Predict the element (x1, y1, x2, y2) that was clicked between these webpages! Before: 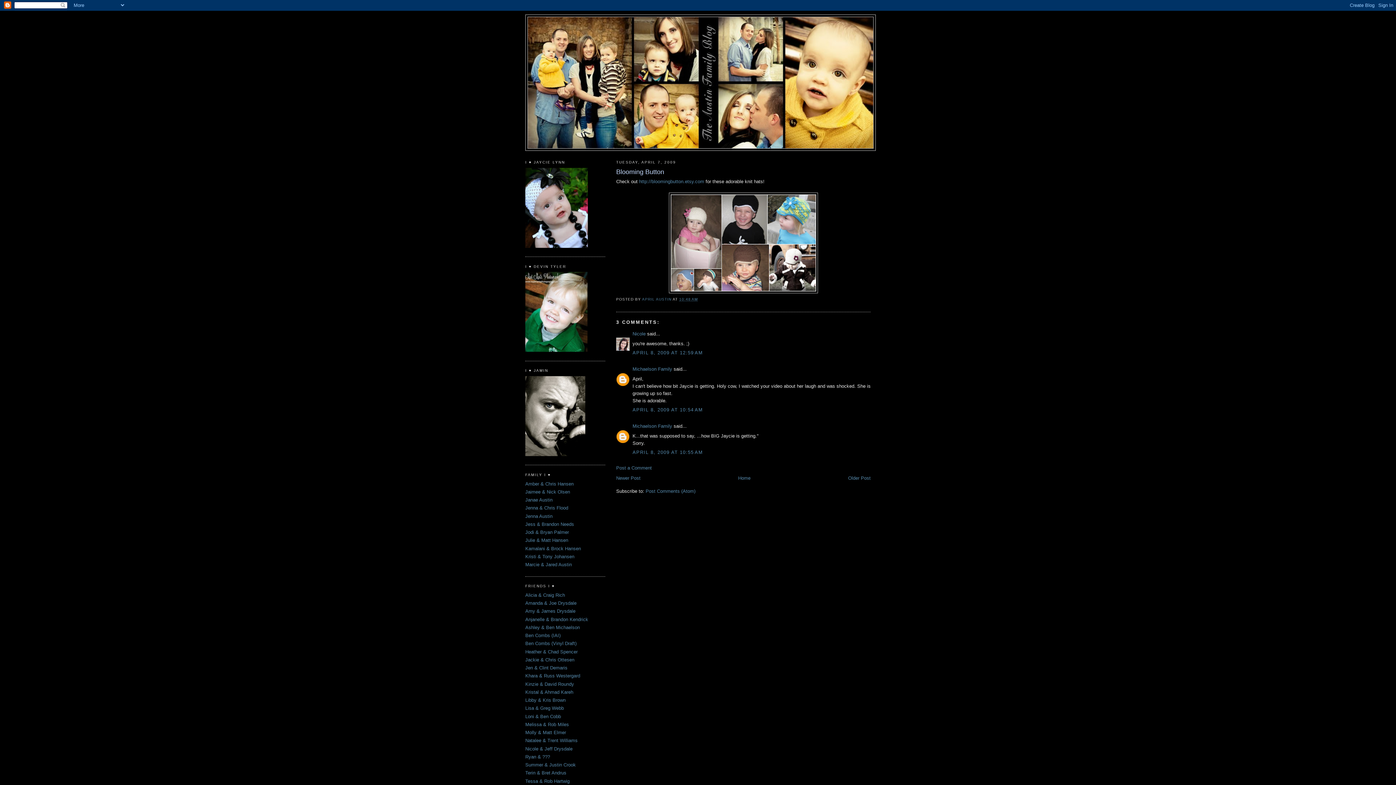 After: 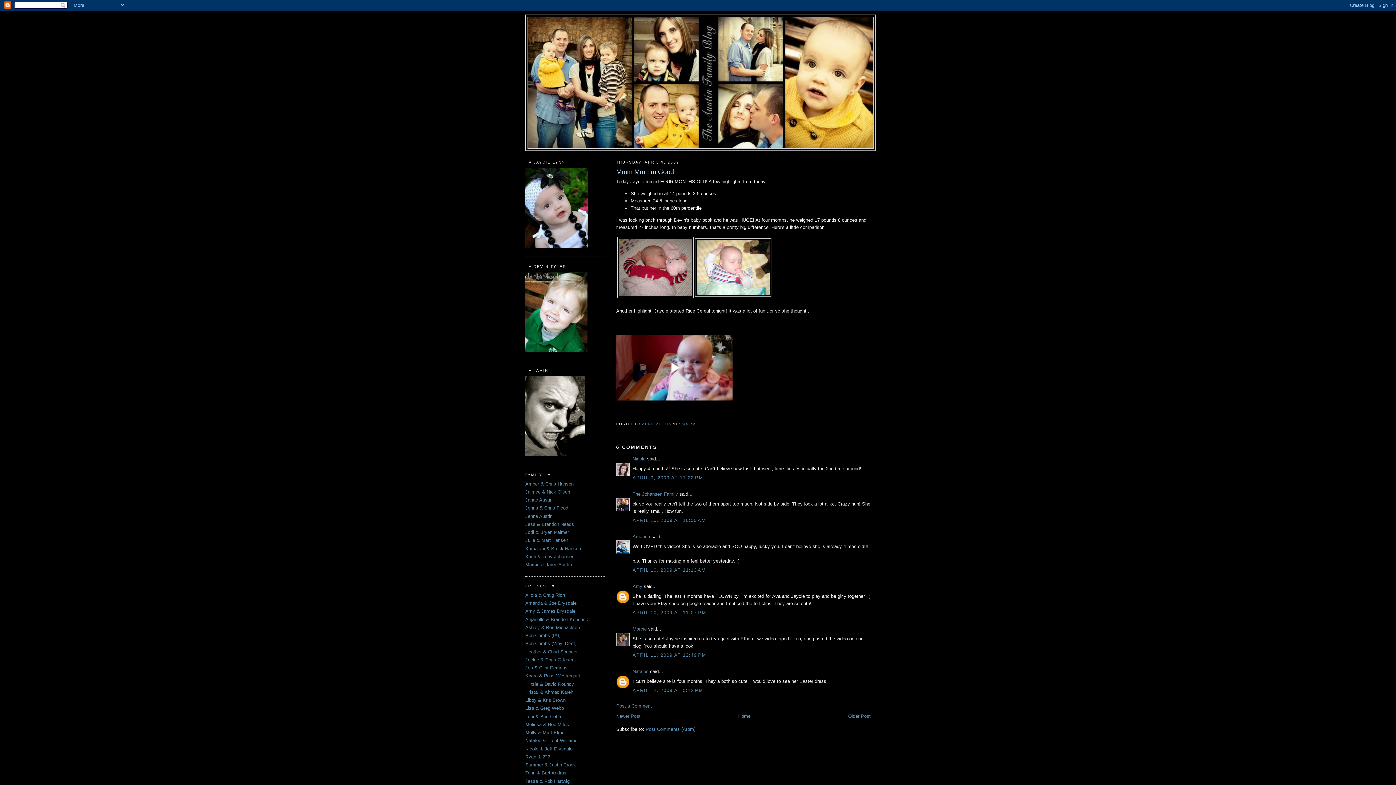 Action: label: Newer Post bbox: (616, 475, 640, 481)